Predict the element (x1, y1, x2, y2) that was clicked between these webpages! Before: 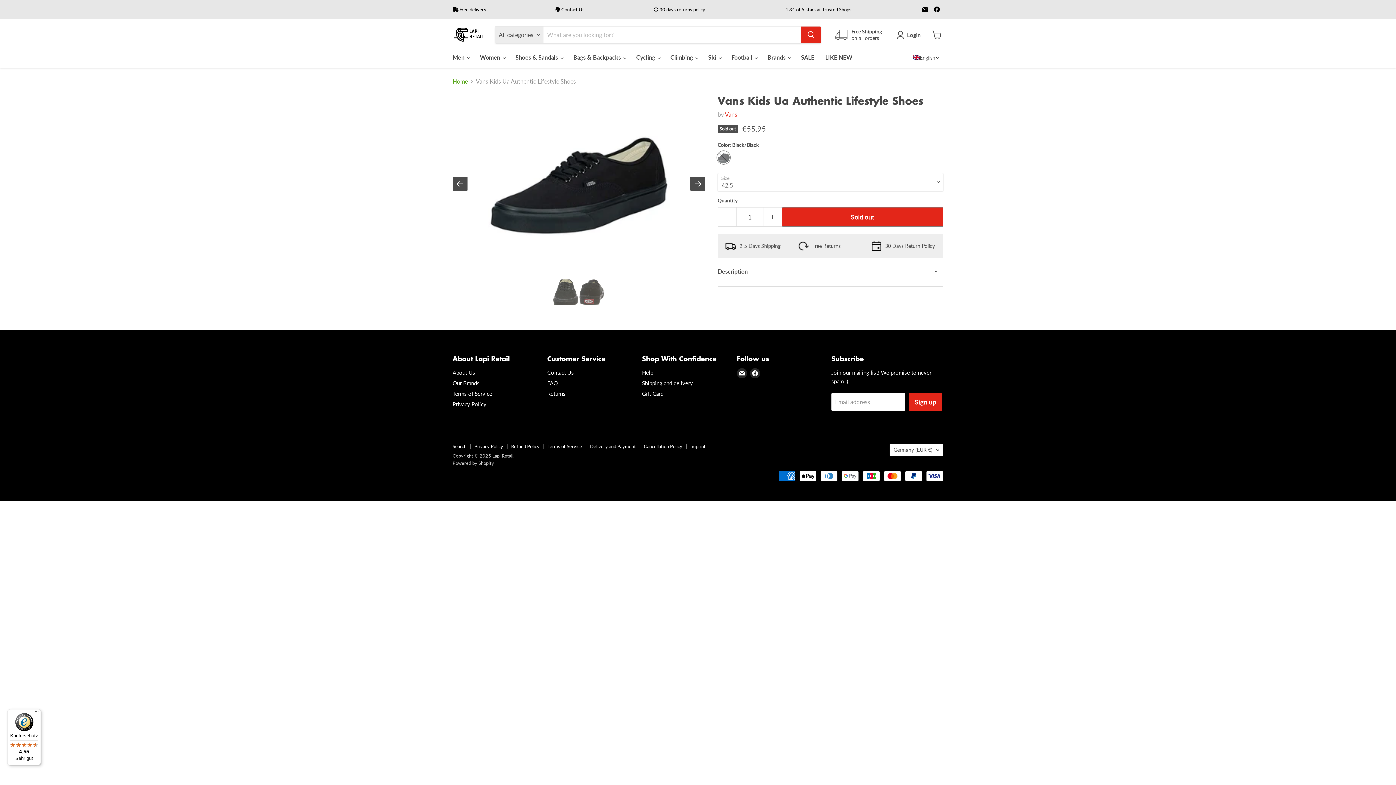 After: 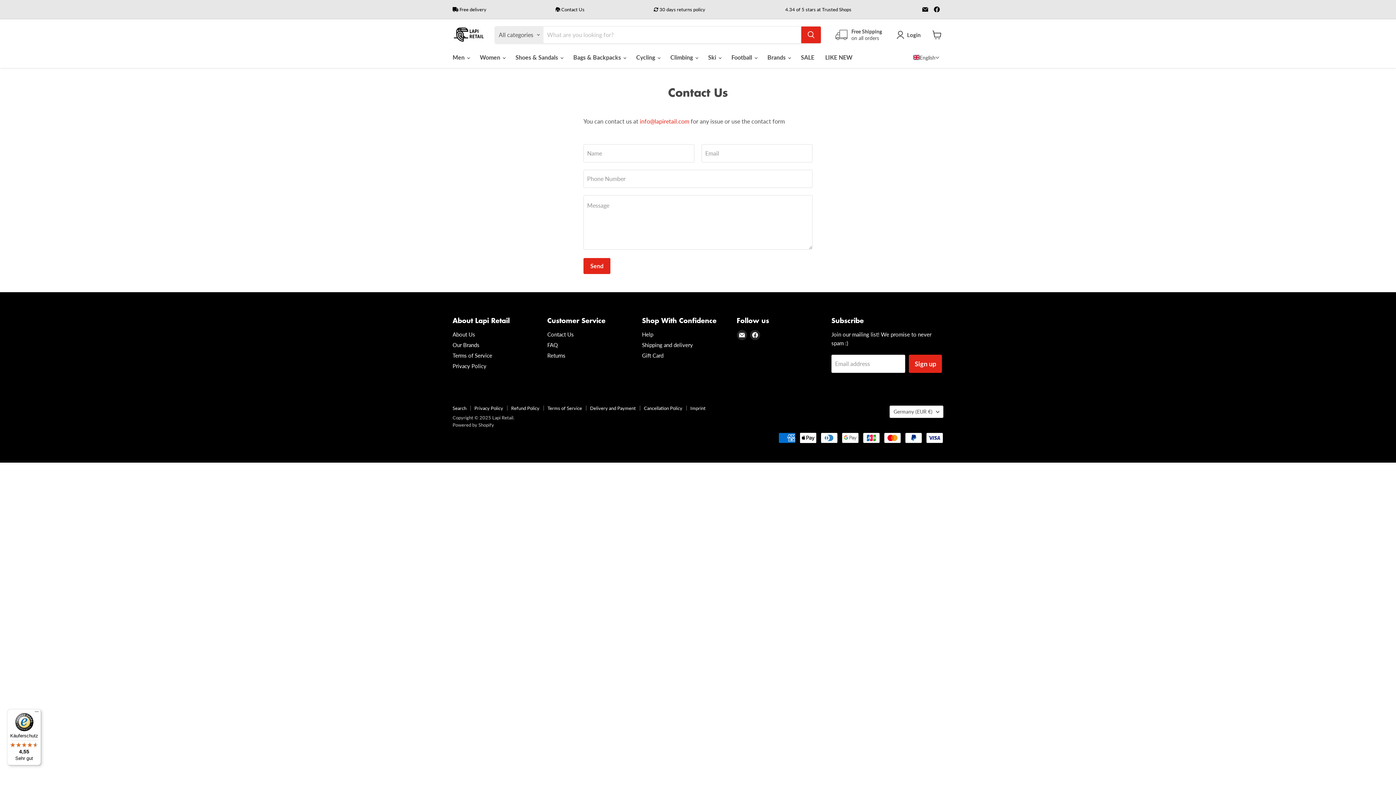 Action: bbox: (547, 369, 574, 376) label: Contact Us